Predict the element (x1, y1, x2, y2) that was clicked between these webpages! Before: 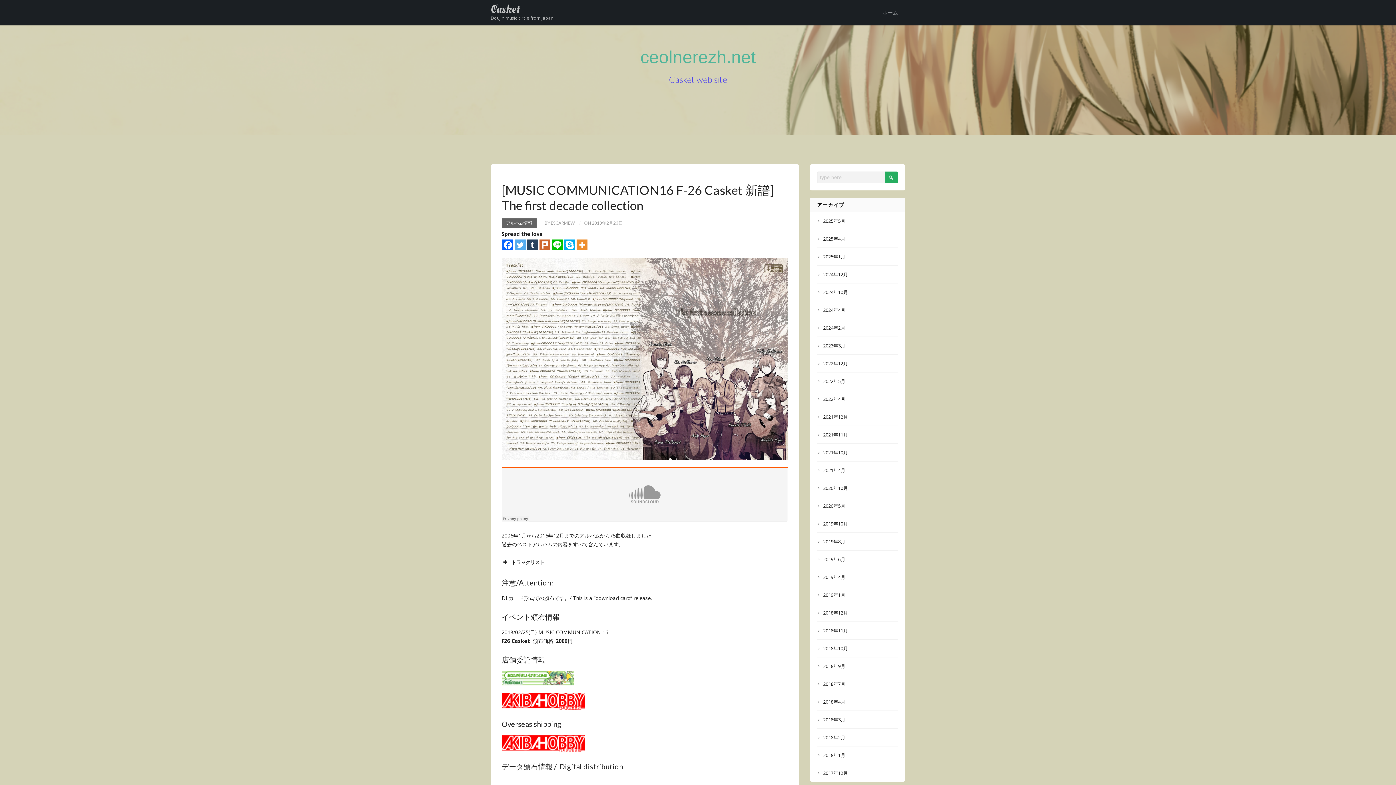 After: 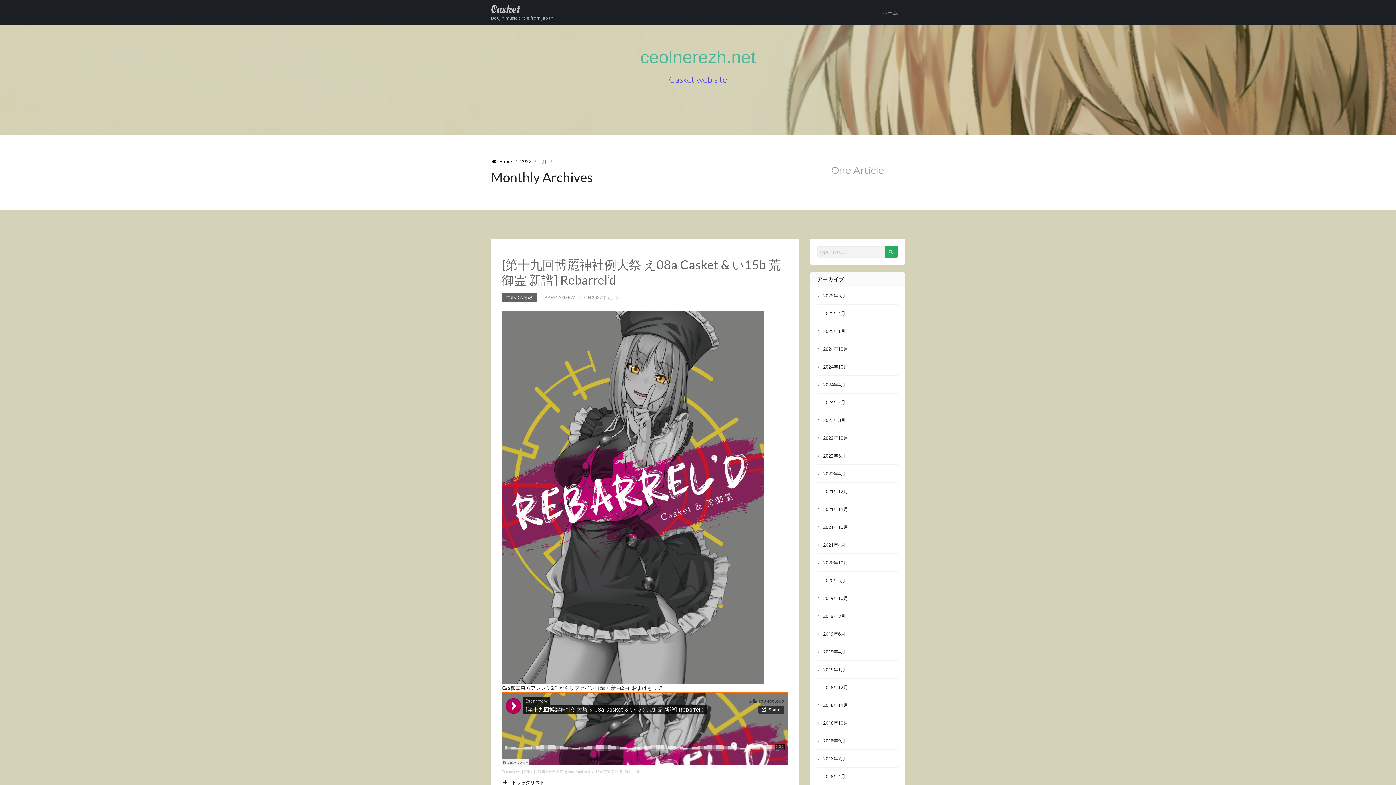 Action: bbox: (818, 378, 845, 384) label: 2022年5月